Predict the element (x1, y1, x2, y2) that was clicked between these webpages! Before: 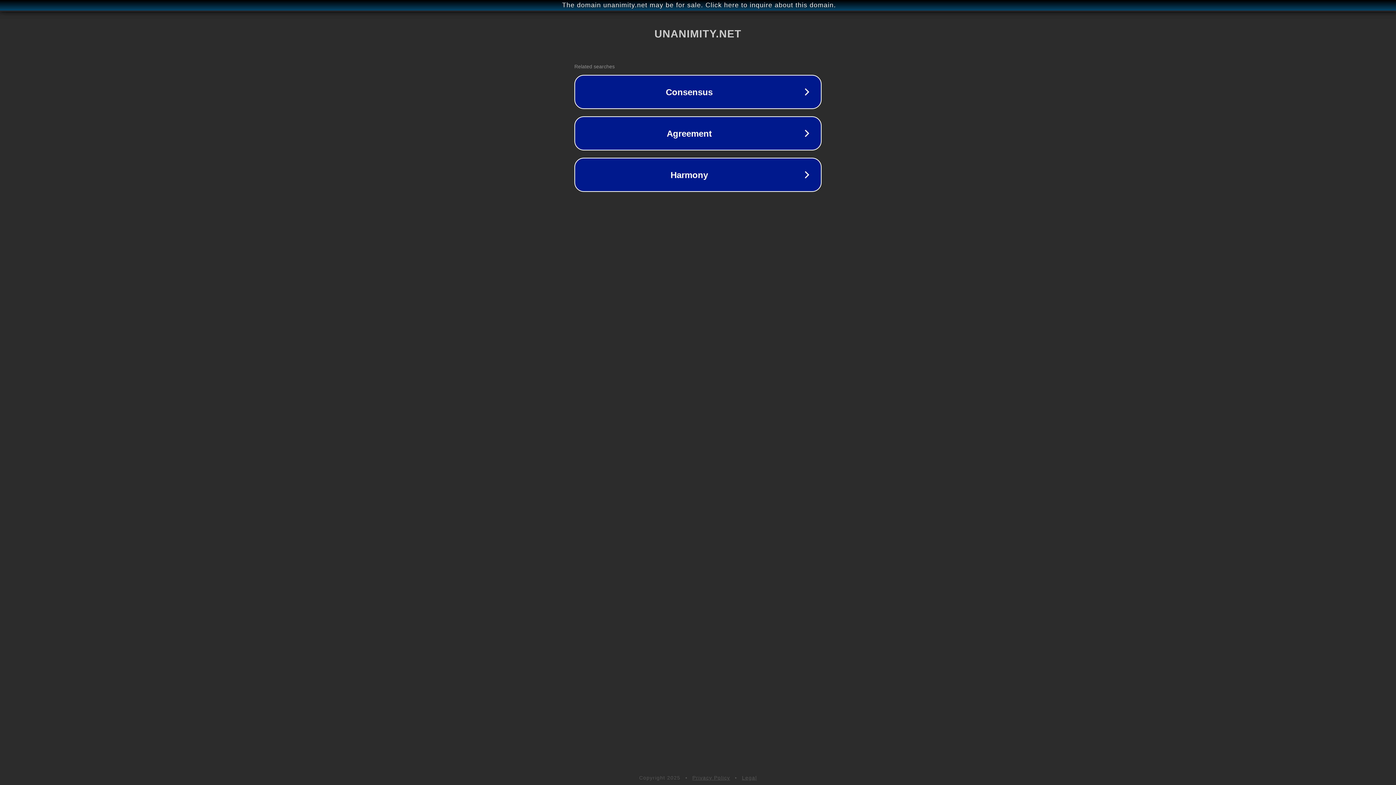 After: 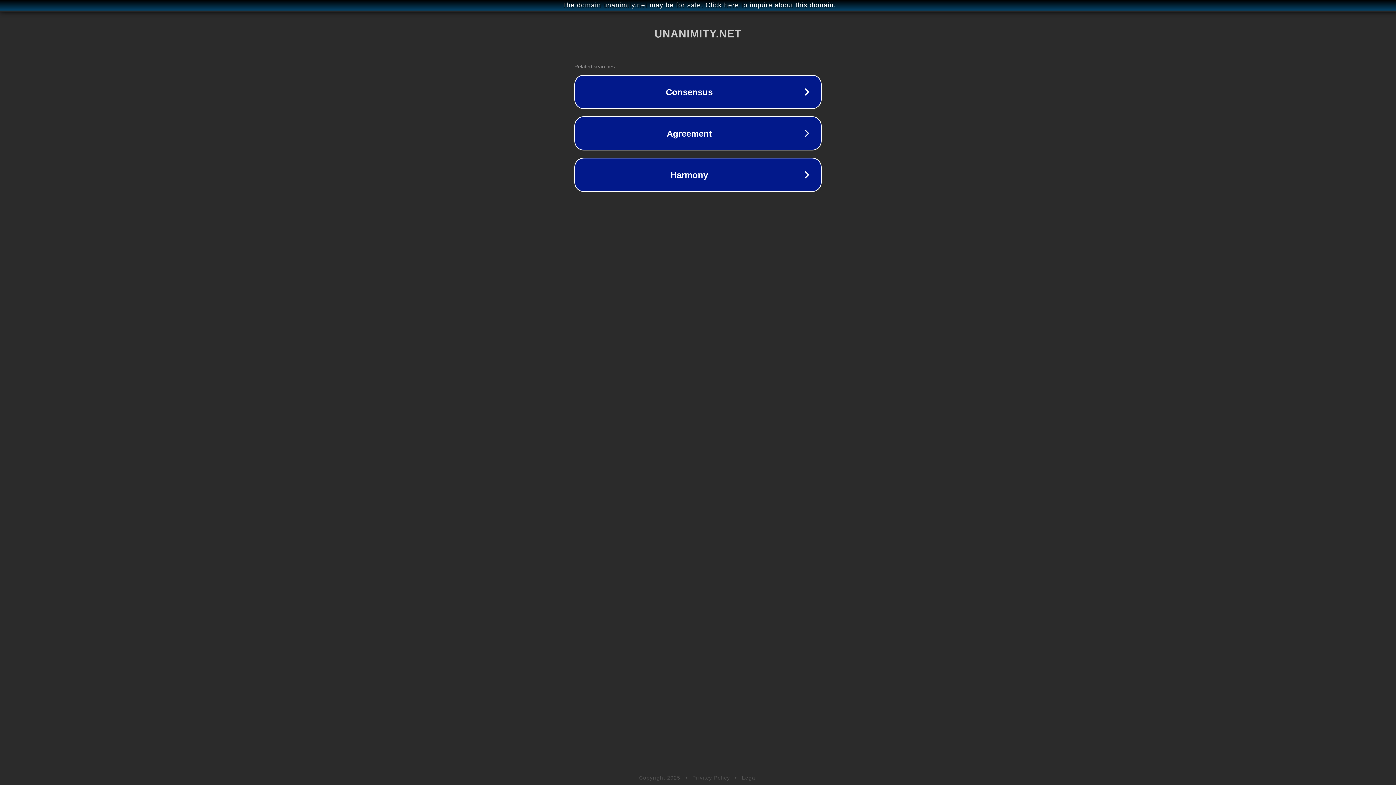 Action: label: Legal bbox: (742, 775, 757, 781)